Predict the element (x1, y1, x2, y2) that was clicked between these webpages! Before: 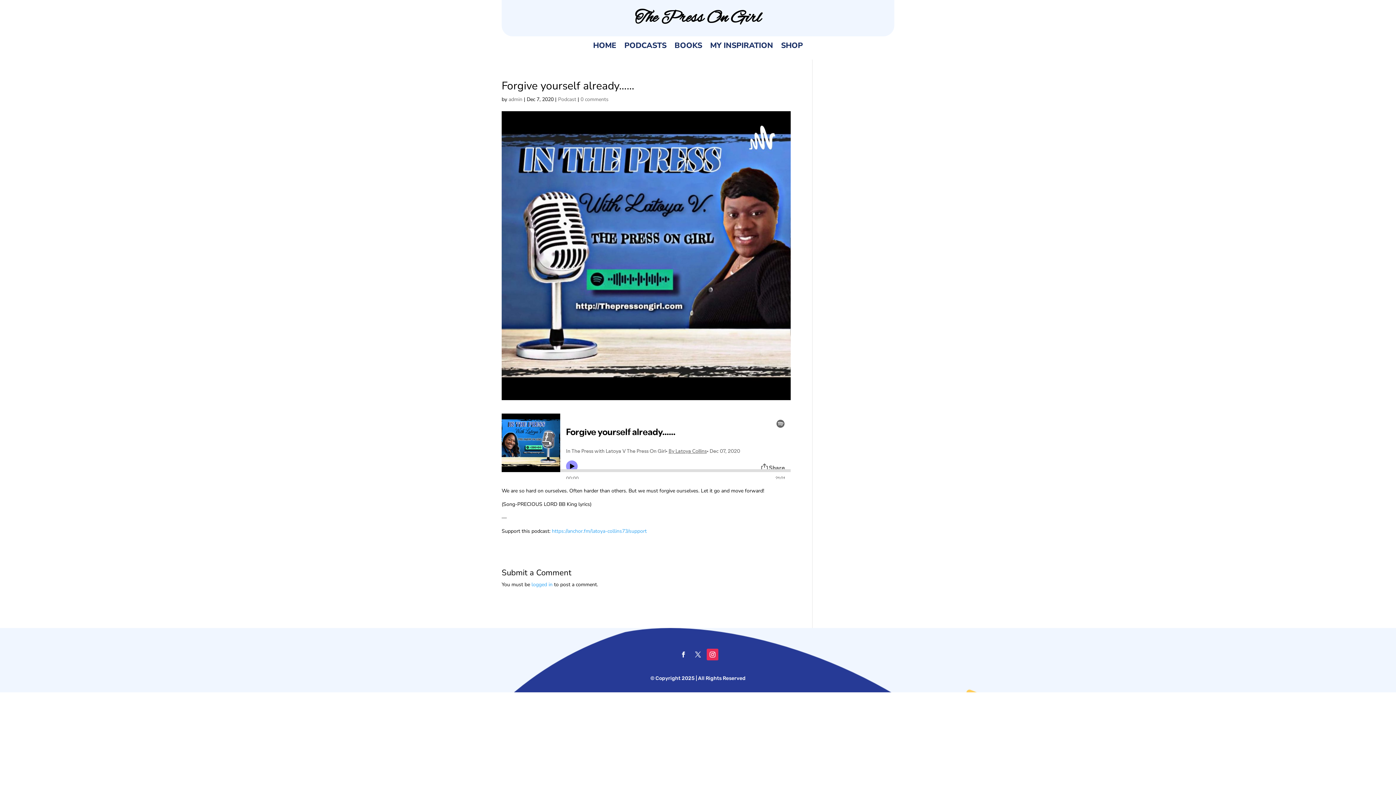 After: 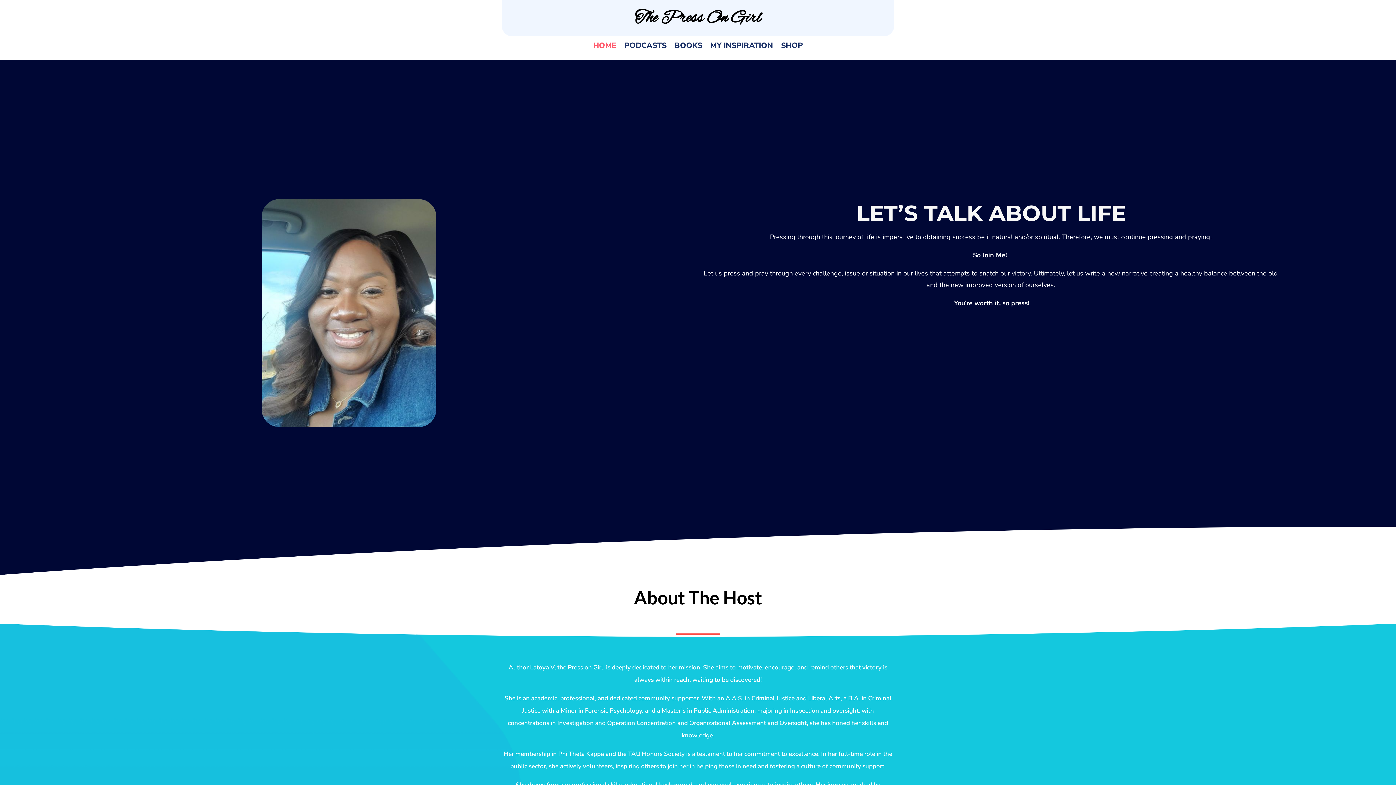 Action: bbox: (593, 42, 616, 50) label: HOME